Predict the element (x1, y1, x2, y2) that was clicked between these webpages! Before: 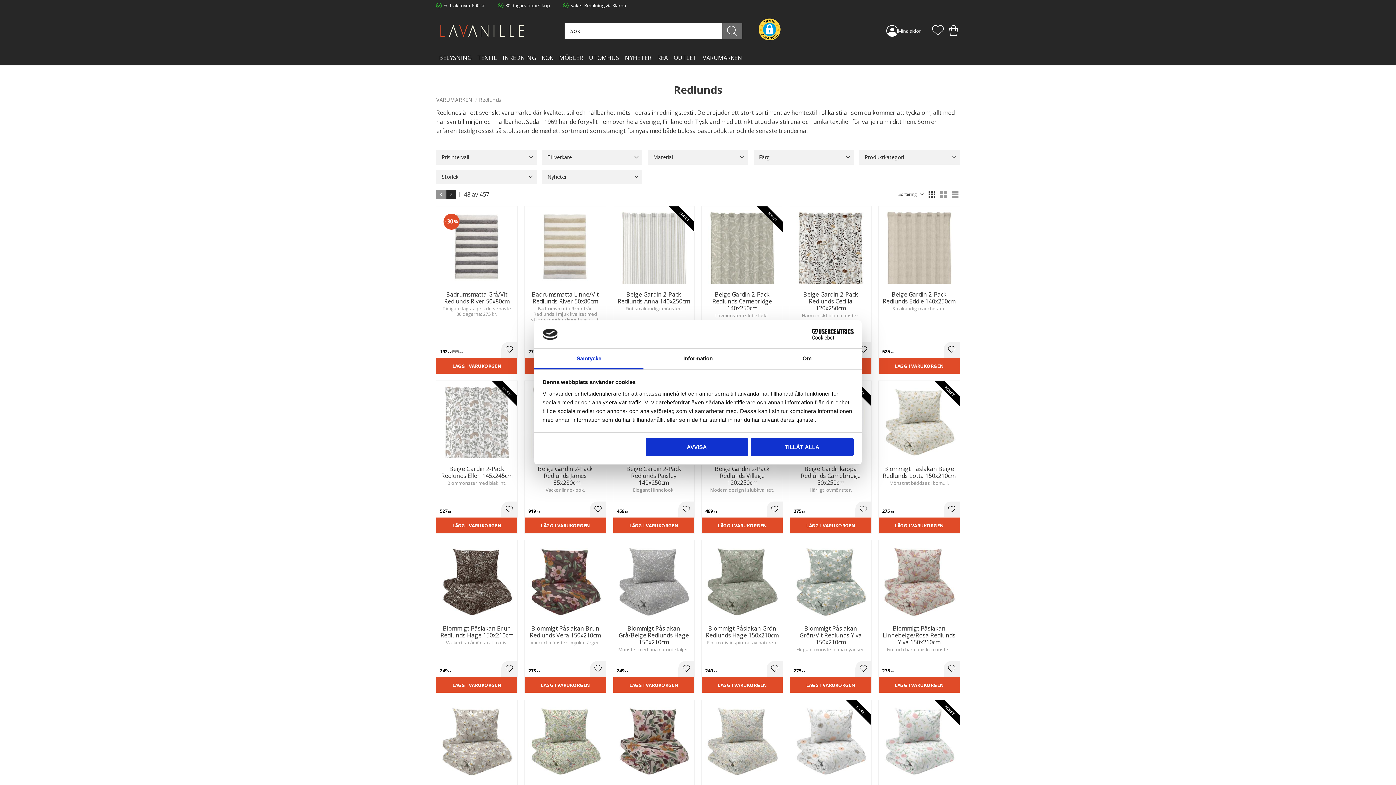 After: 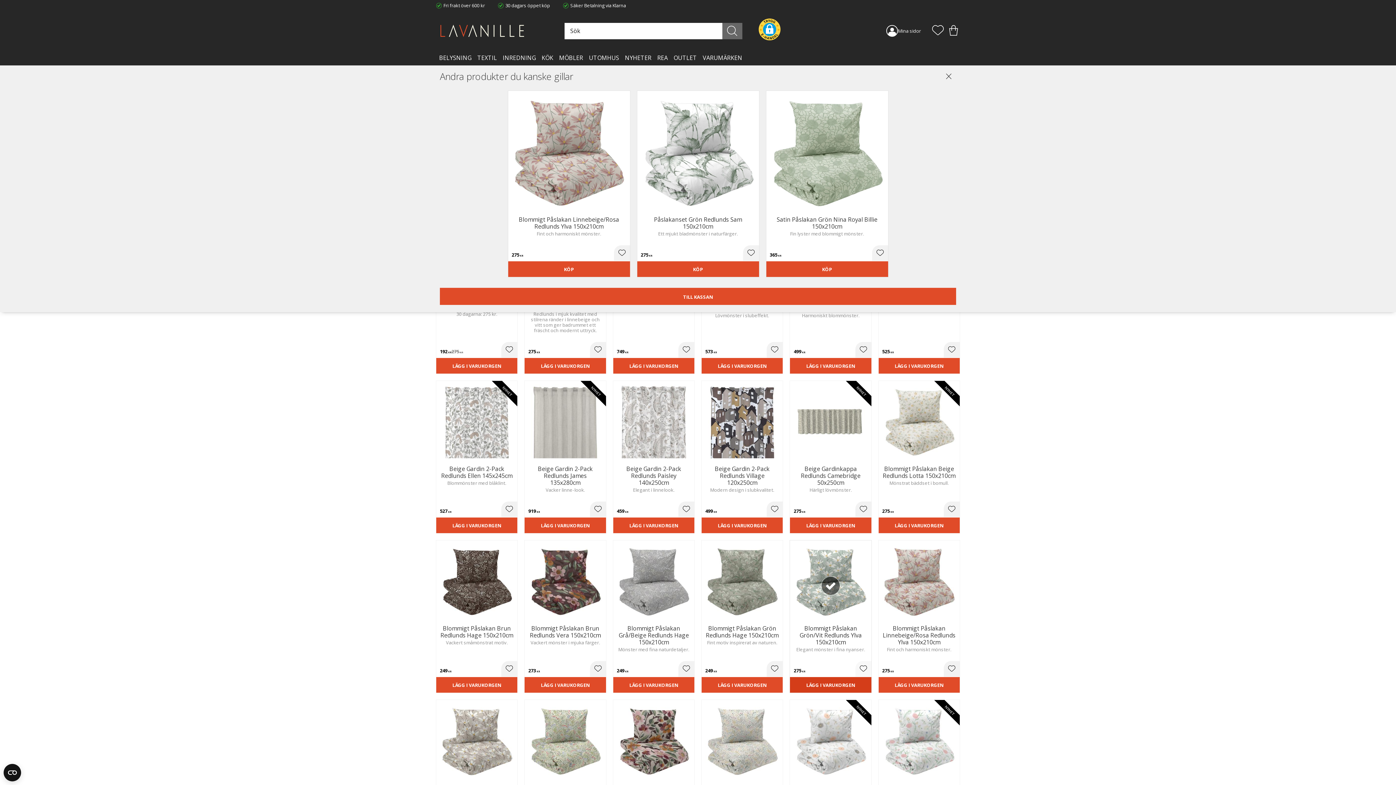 Action: label: LÄGG I VARUKORGEN bbox: (790, 677, 871, 692)